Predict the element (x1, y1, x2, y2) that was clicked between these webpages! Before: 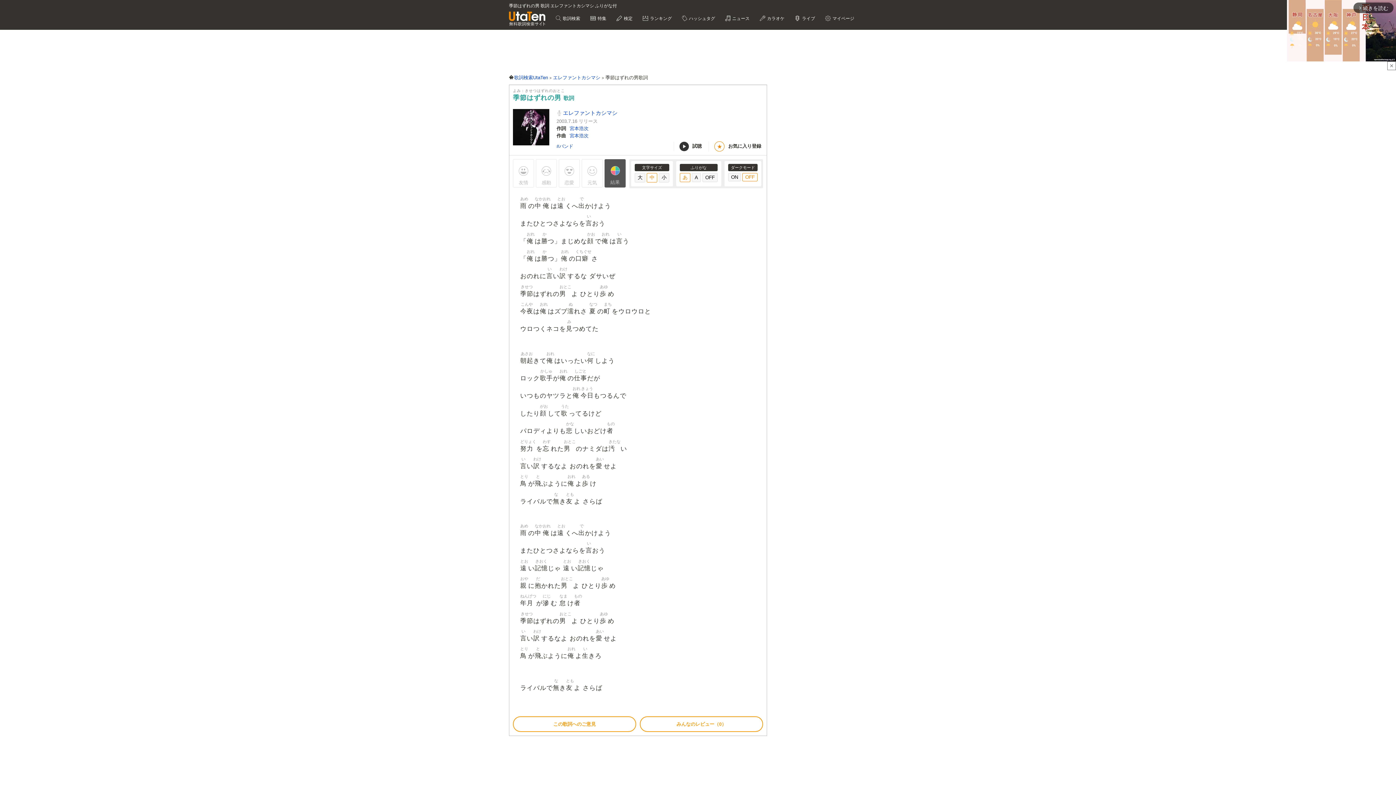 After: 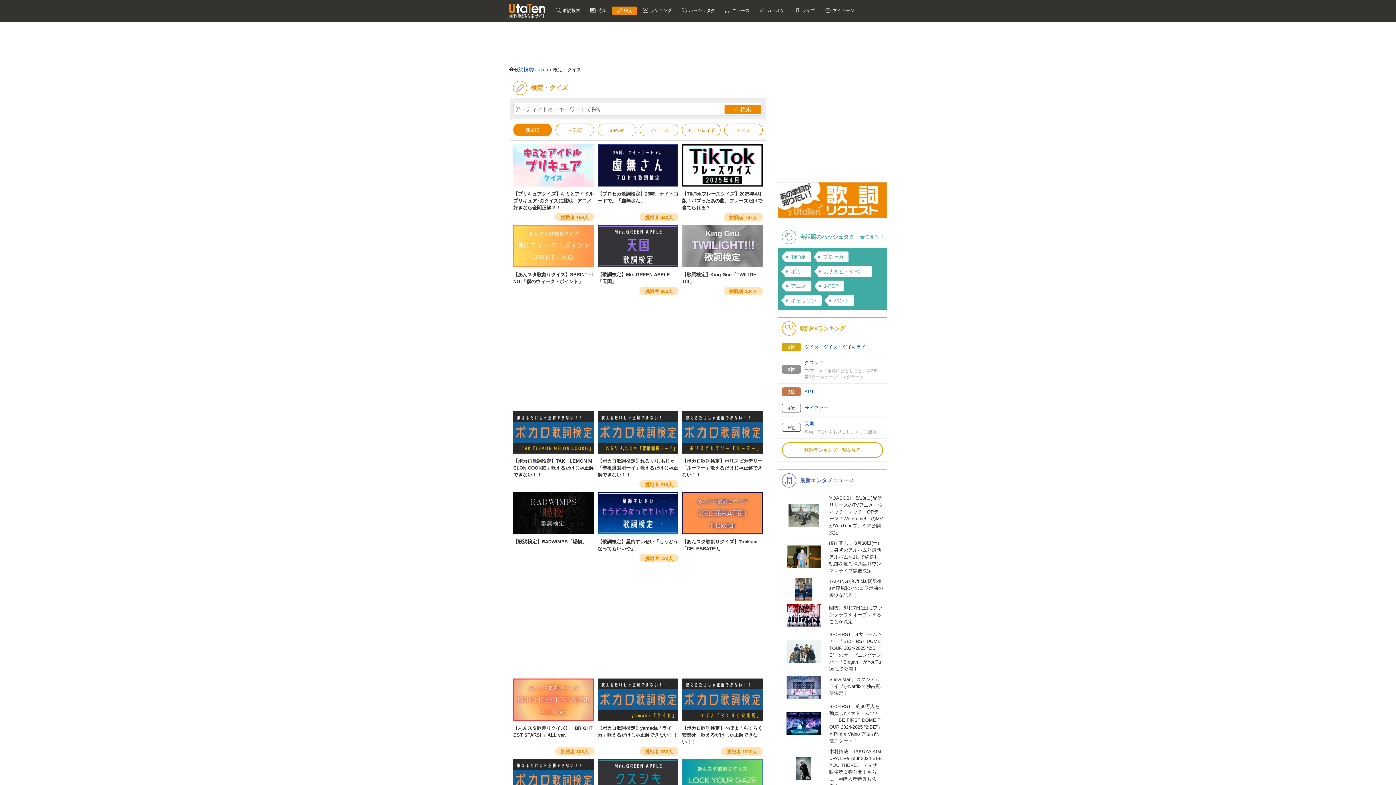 Action: bbox: (612, 14, 637, 23) label:  検定